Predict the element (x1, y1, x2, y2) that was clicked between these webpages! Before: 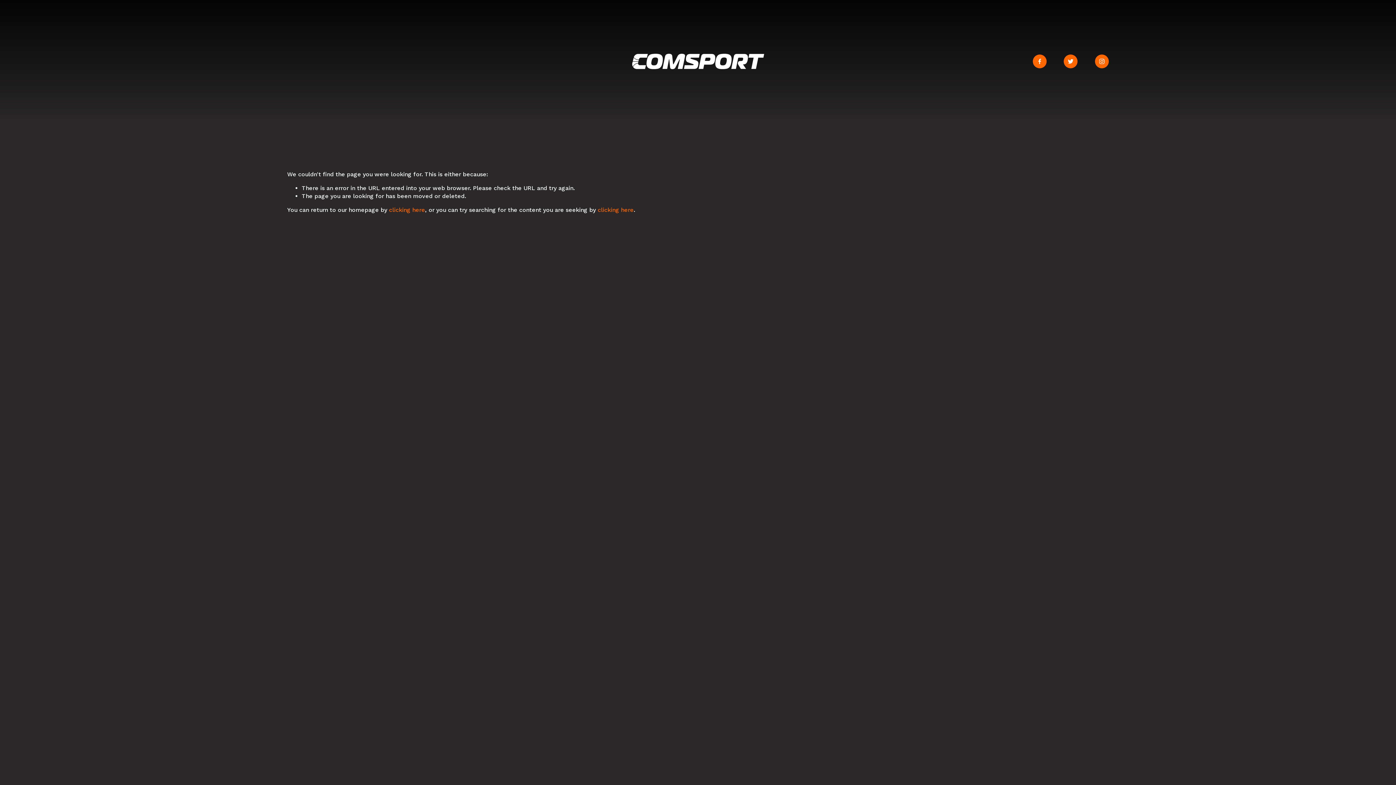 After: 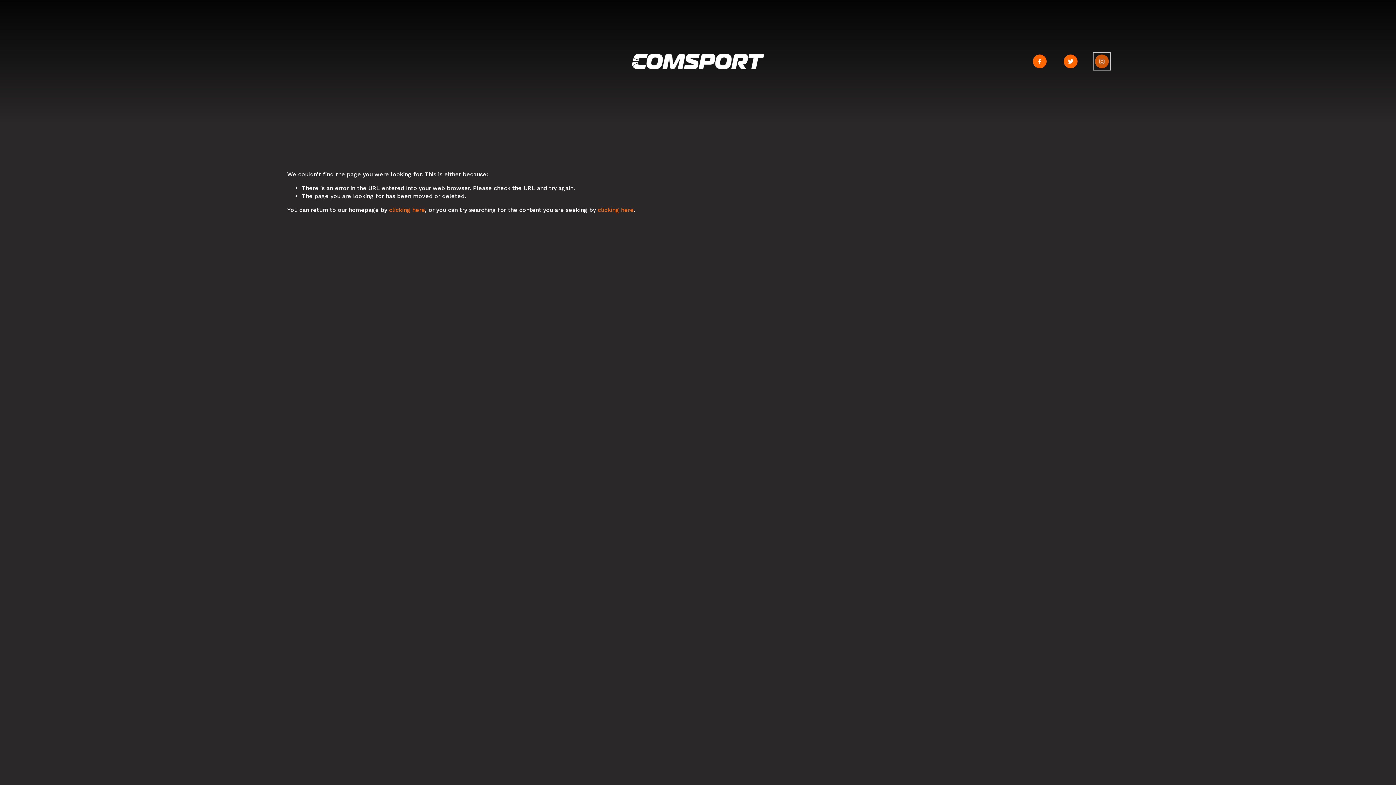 Action: label: Instagram bbox: (1095, 54, 1109, 68)